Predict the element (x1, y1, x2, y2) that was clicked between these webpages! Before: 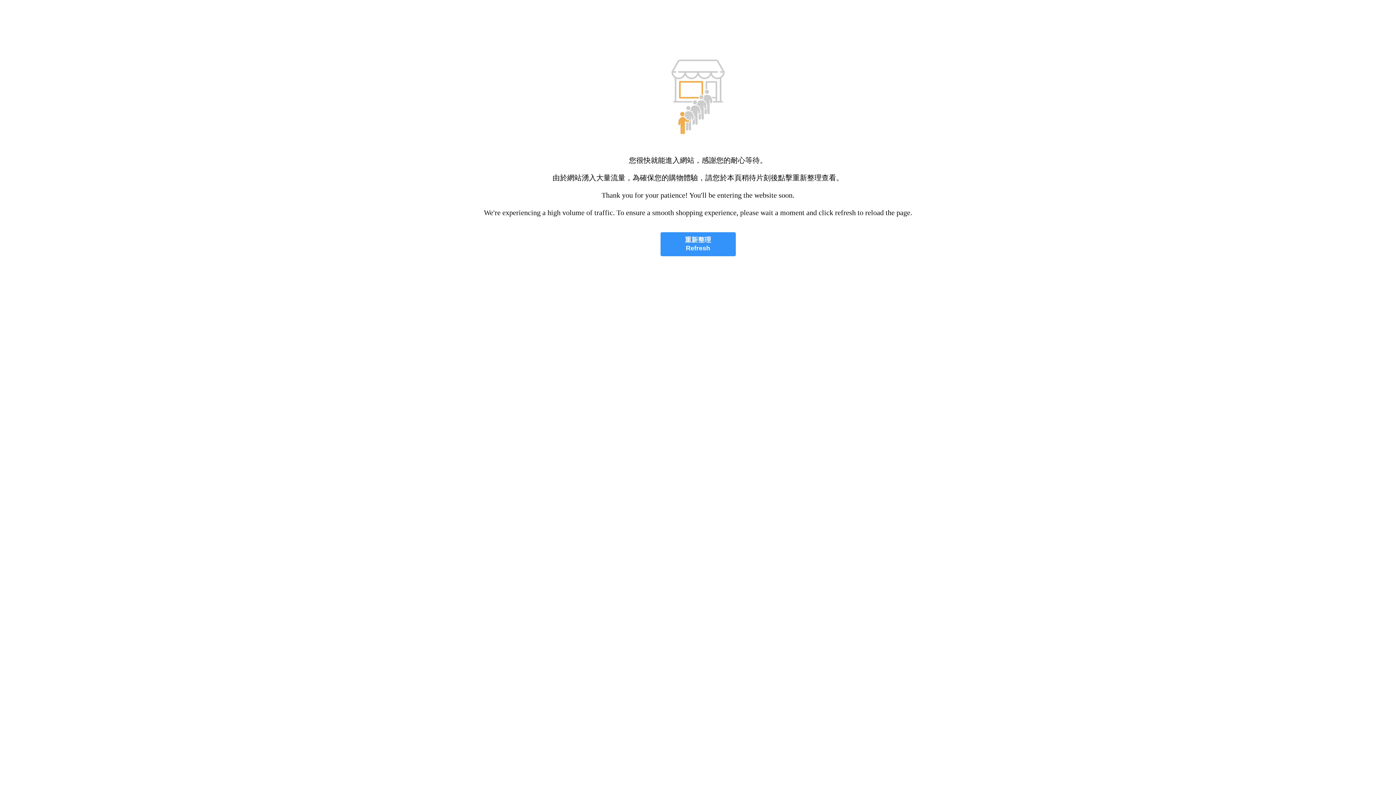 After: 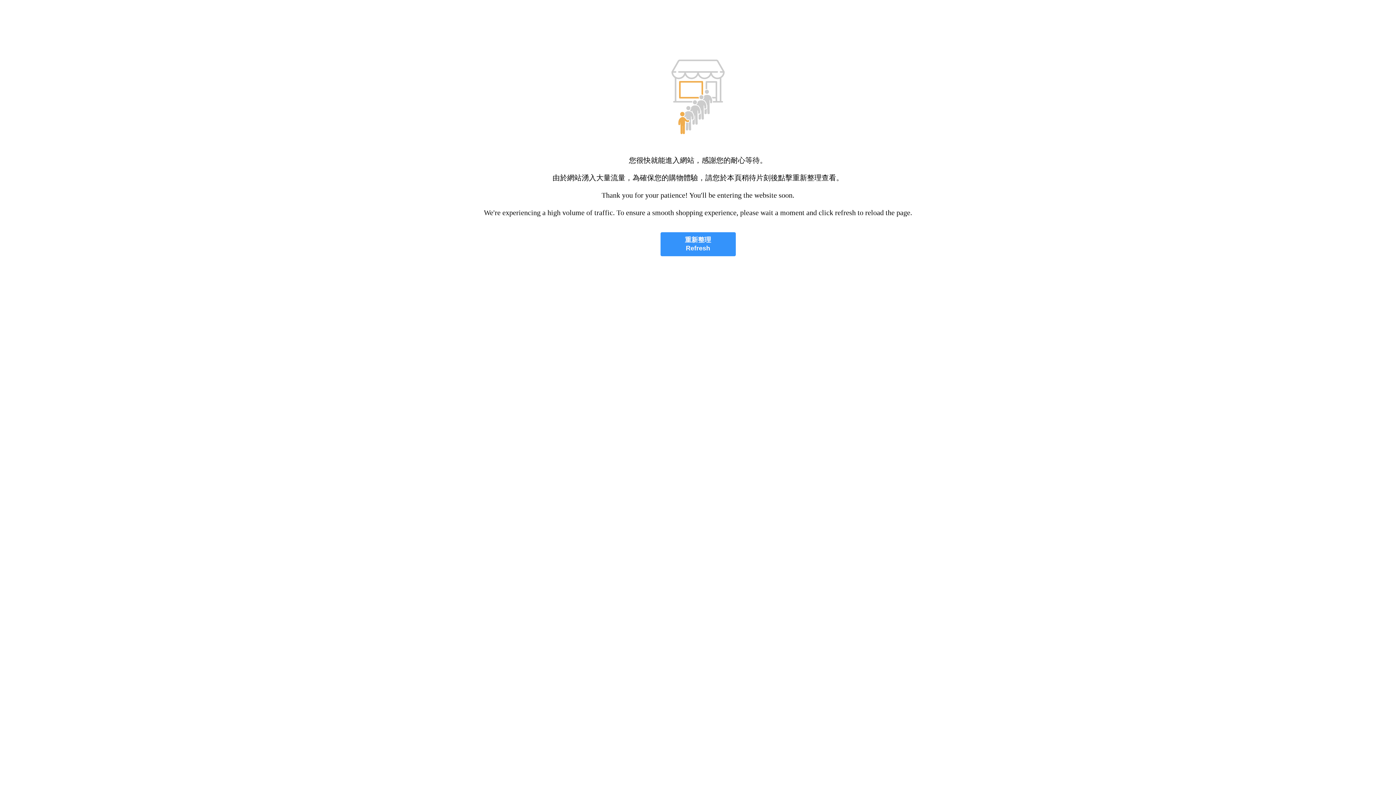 Action: label: 重新整理
Refresh bbox: (660, 232, 735, 256)